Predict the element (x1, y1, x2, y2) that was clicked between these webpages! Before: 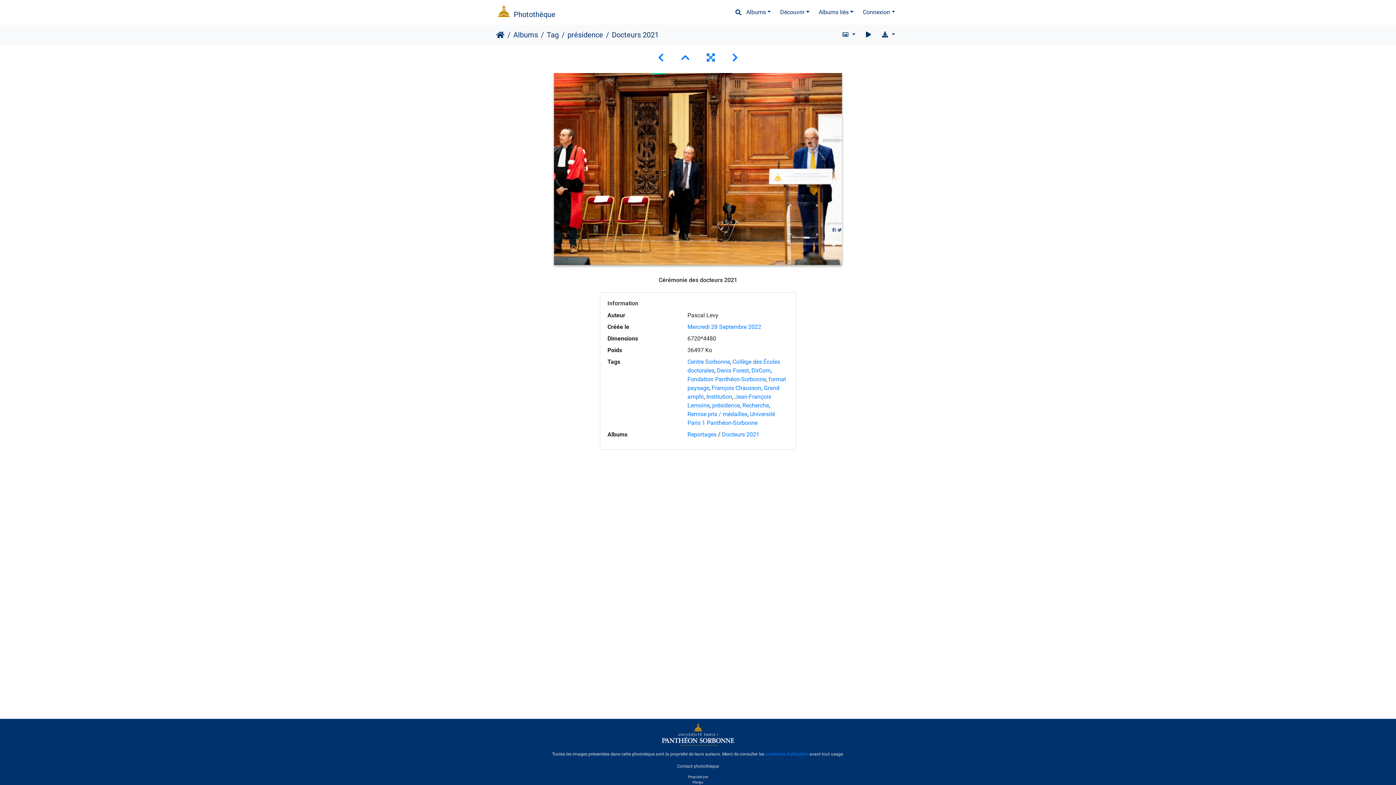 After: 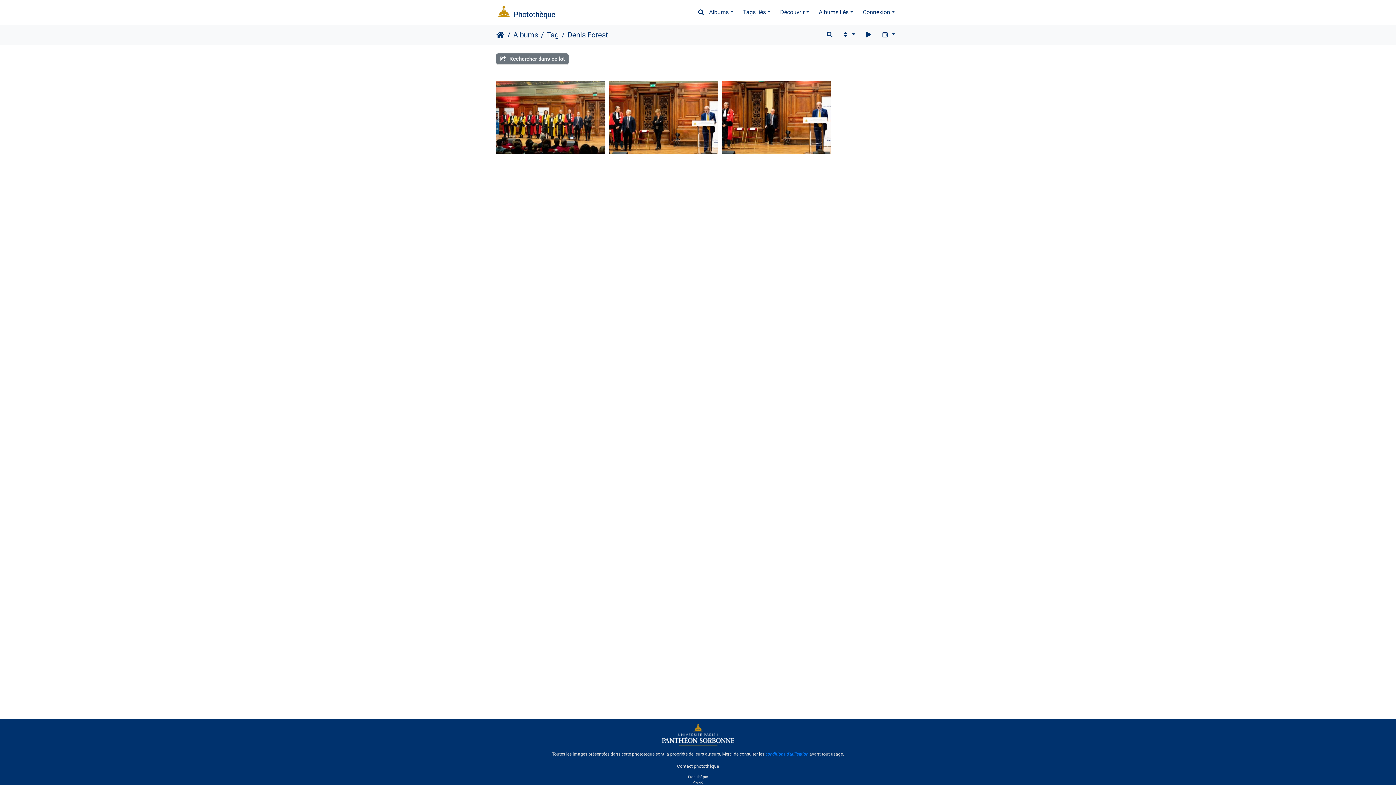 Action: bbox: (717, 367, 749, 374) label: Denis Forest